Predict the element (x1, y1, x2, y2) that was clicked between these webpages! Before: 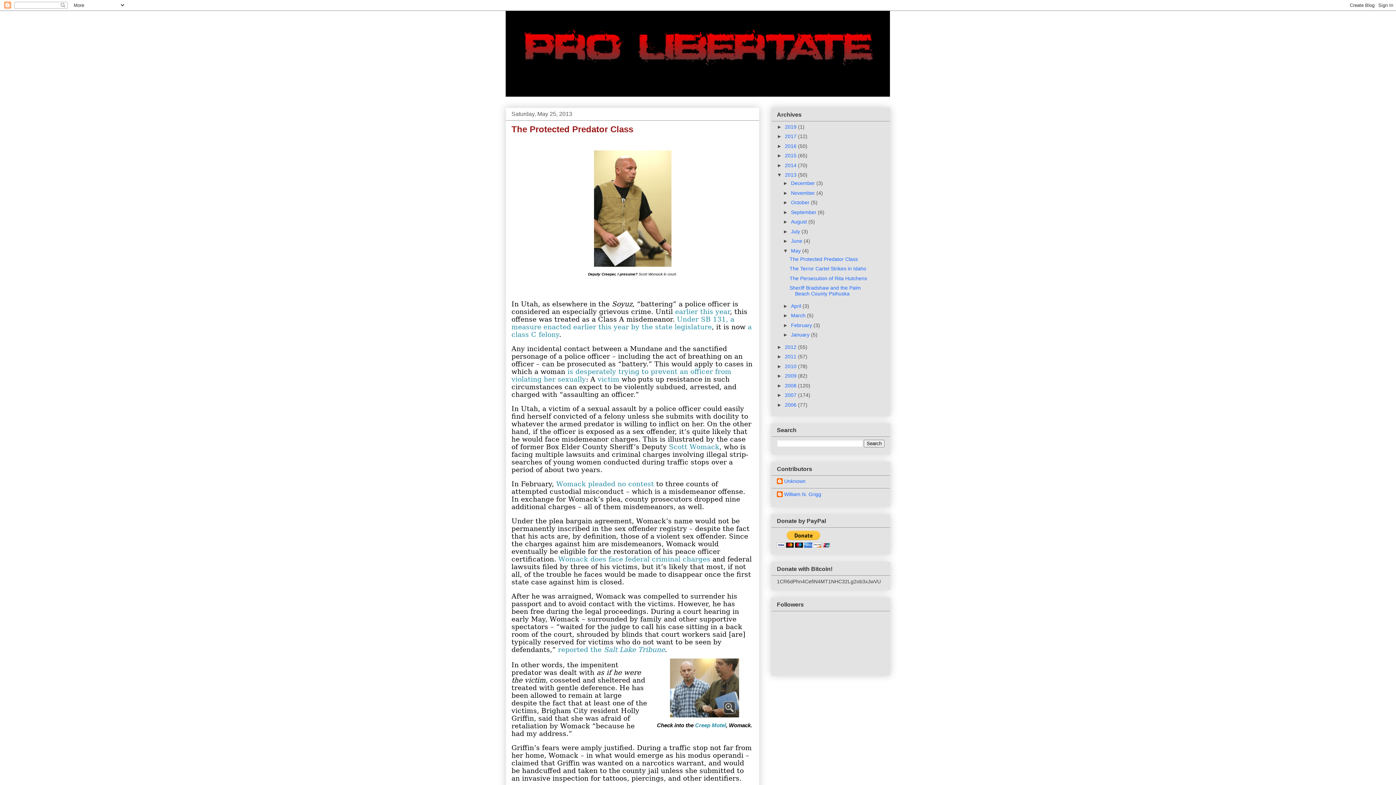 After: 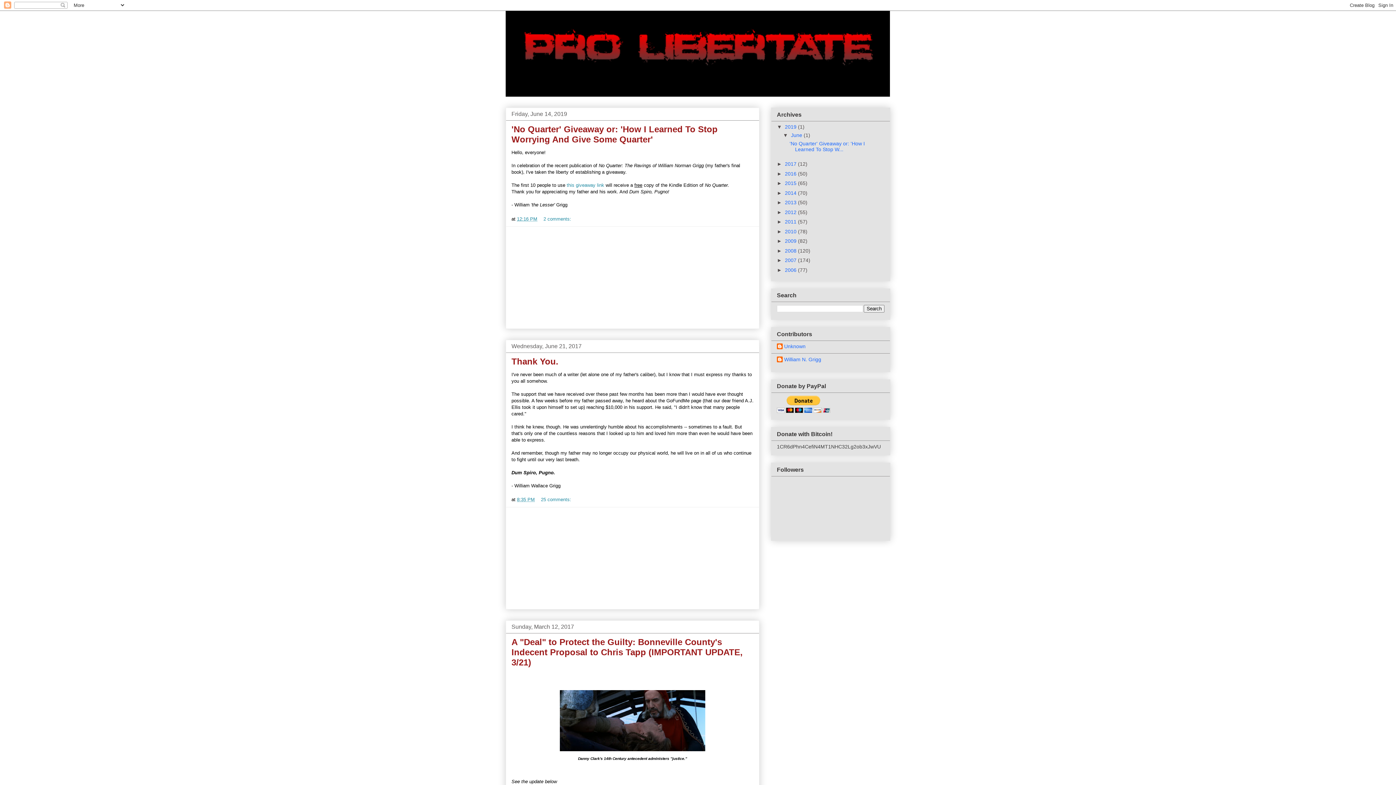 Action: bbox: (505, 10, 890, 96)